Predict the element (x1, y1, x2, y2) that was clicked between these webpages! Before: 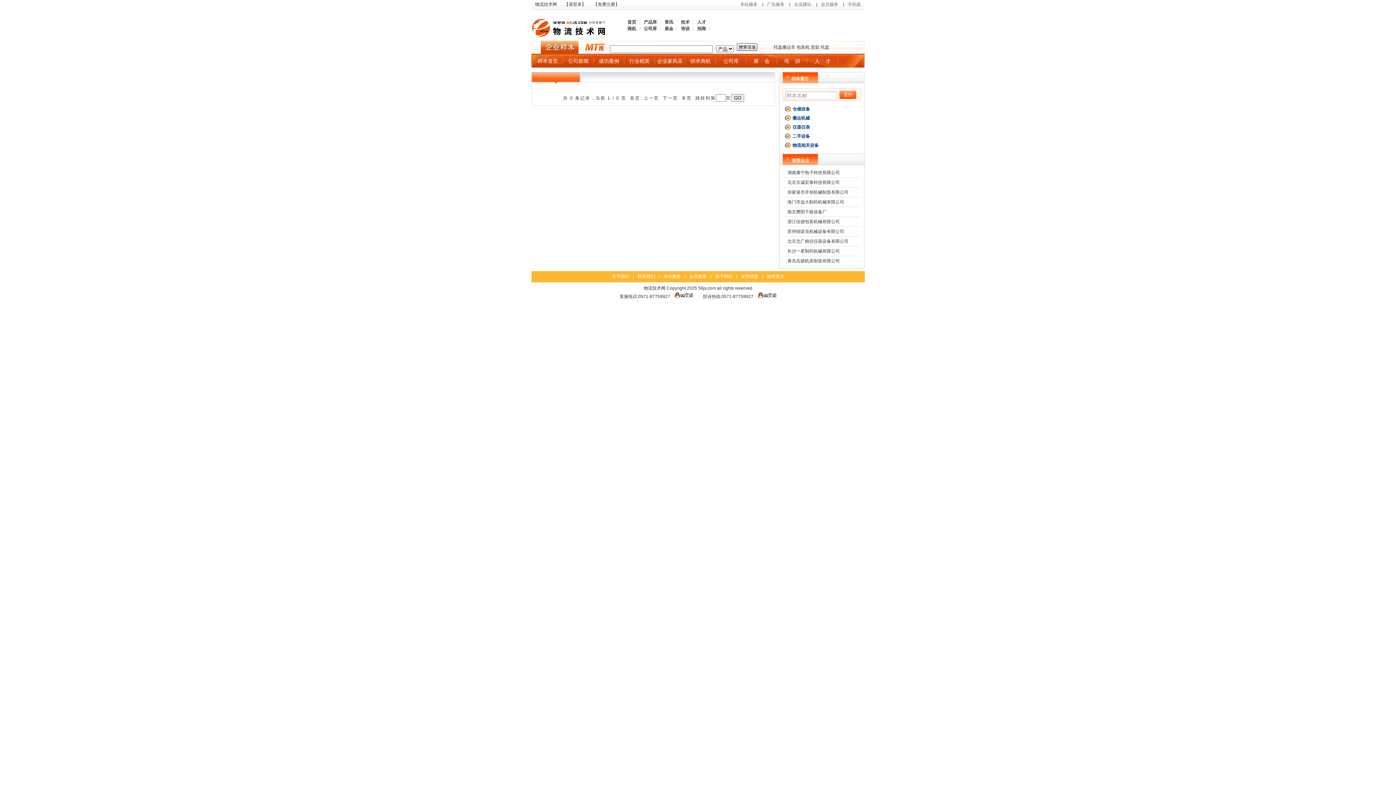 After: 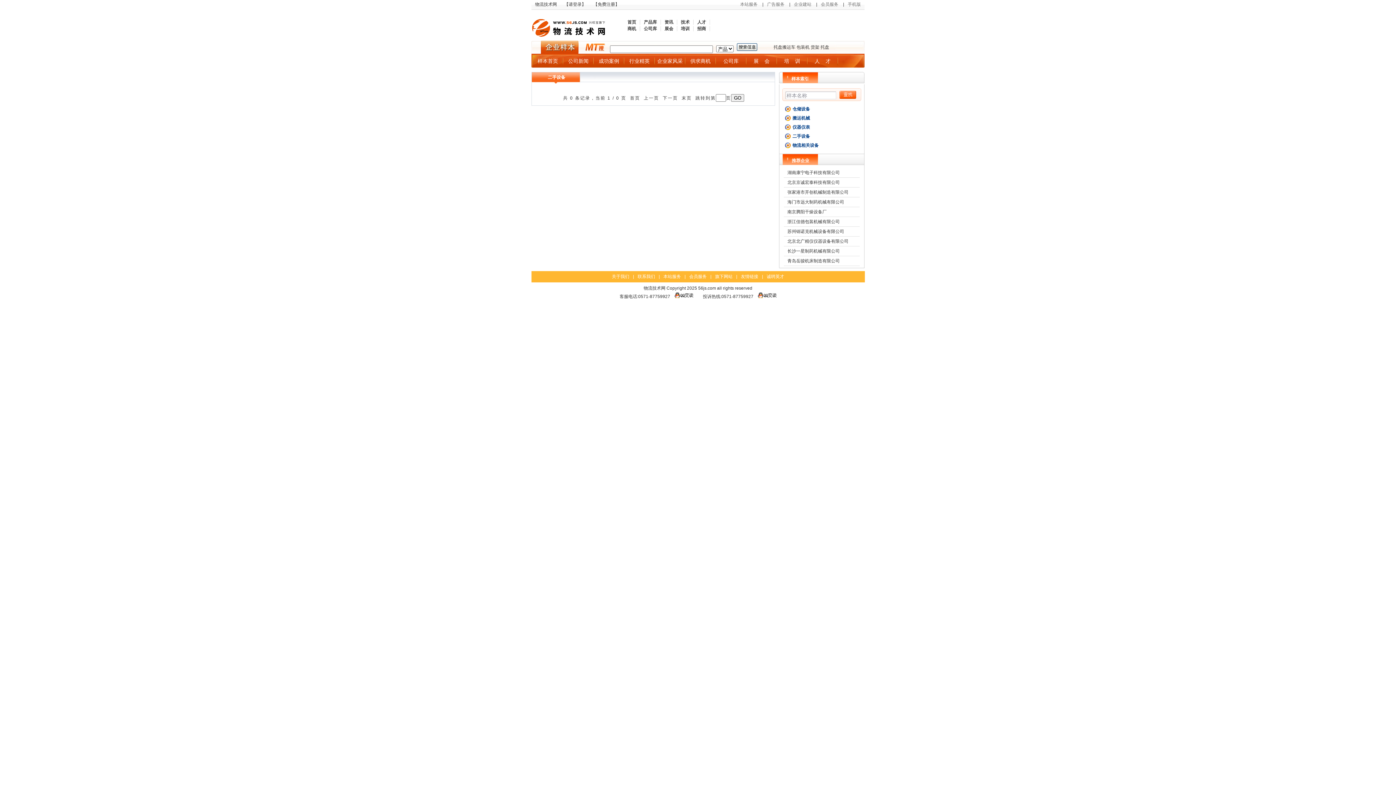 Action: bbox: (785, 132, 858, 141) label: 二手设备